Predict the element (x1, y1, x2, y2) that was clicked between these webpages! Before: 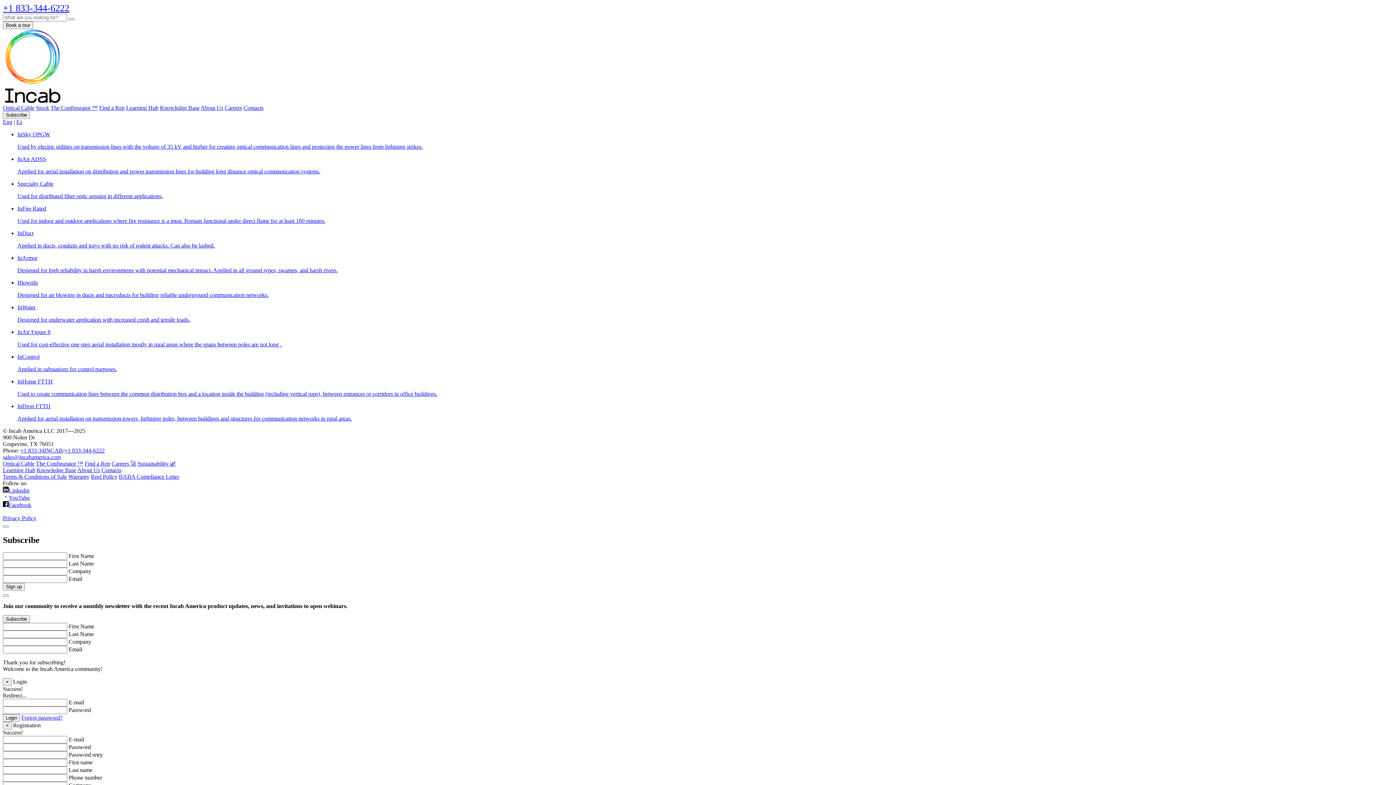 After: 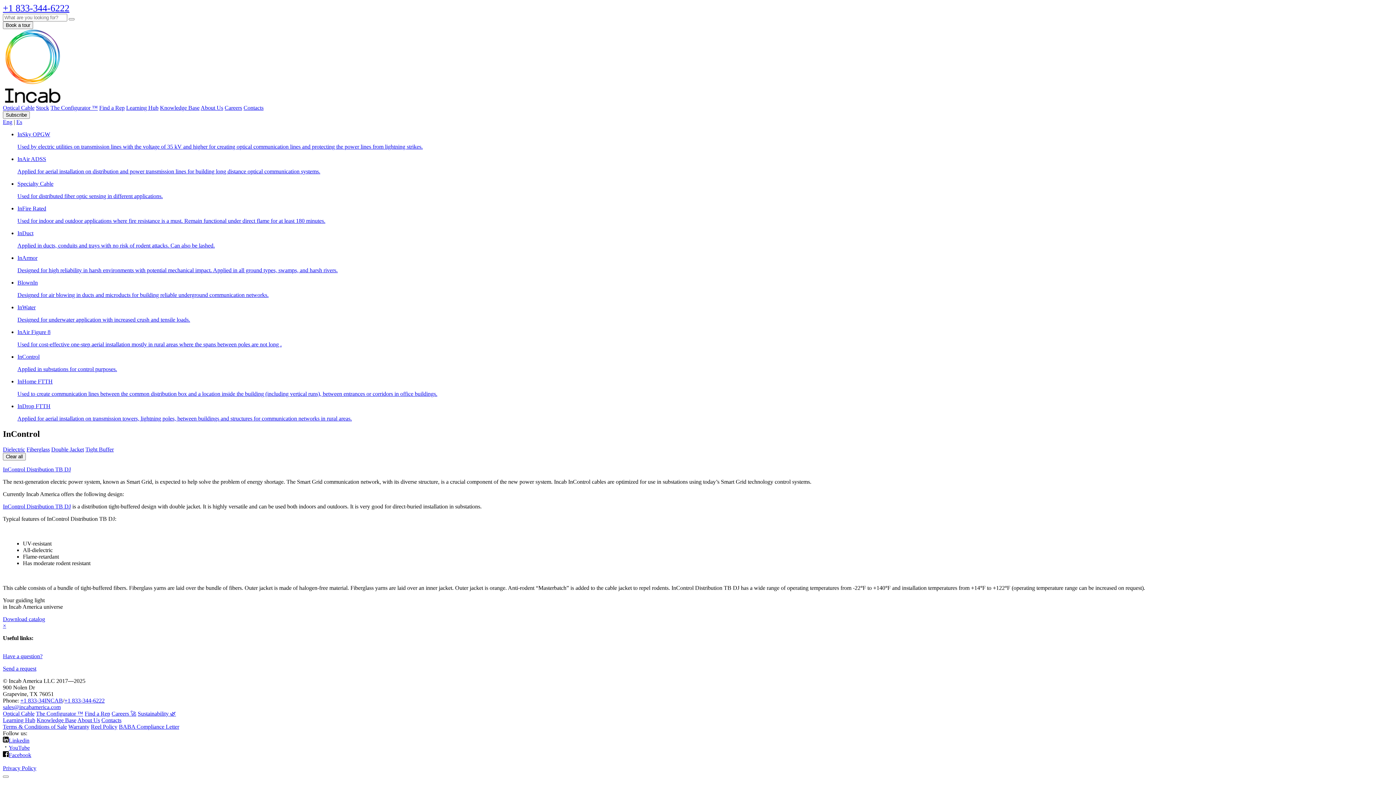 Action: label: InControl

Applied in substations for control purposes. bbox: (17, 353, 1393, 372)